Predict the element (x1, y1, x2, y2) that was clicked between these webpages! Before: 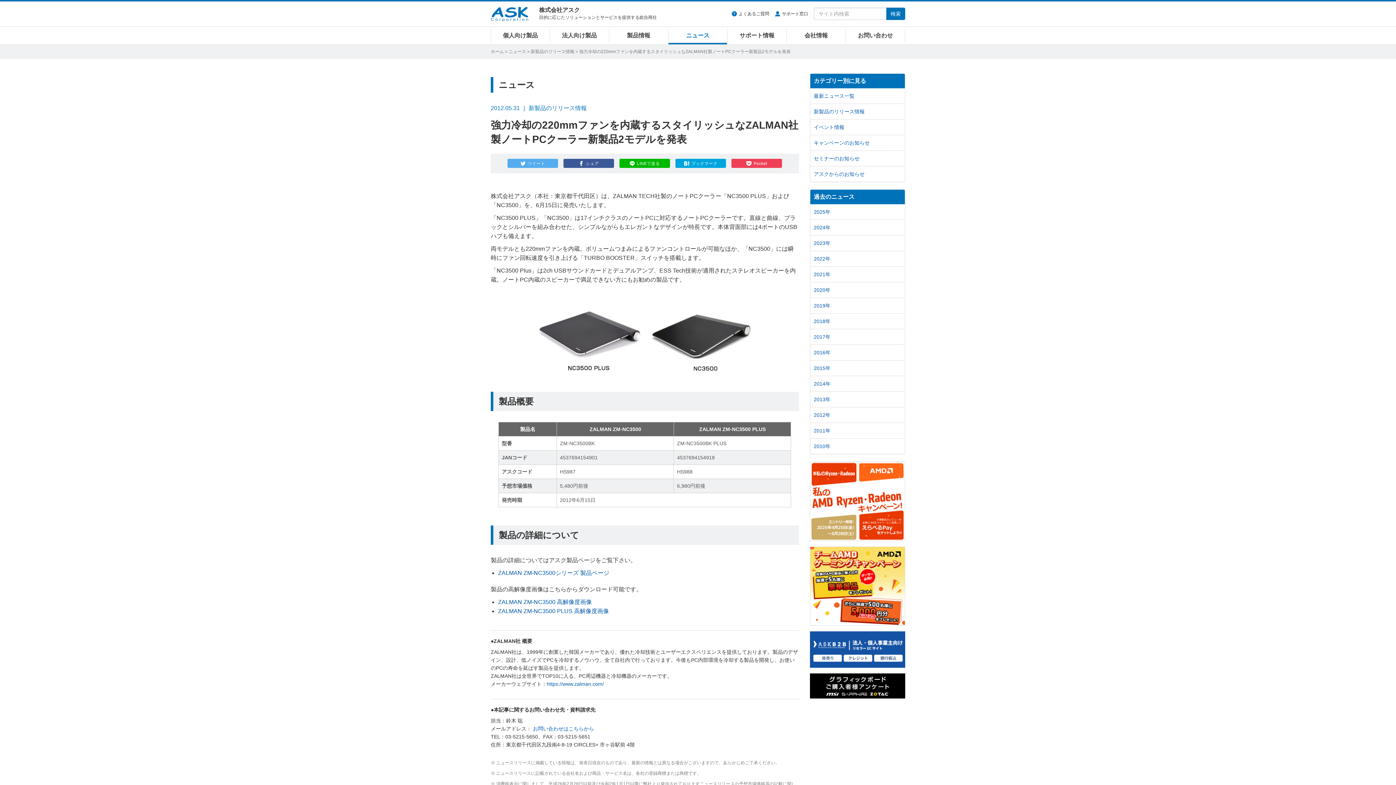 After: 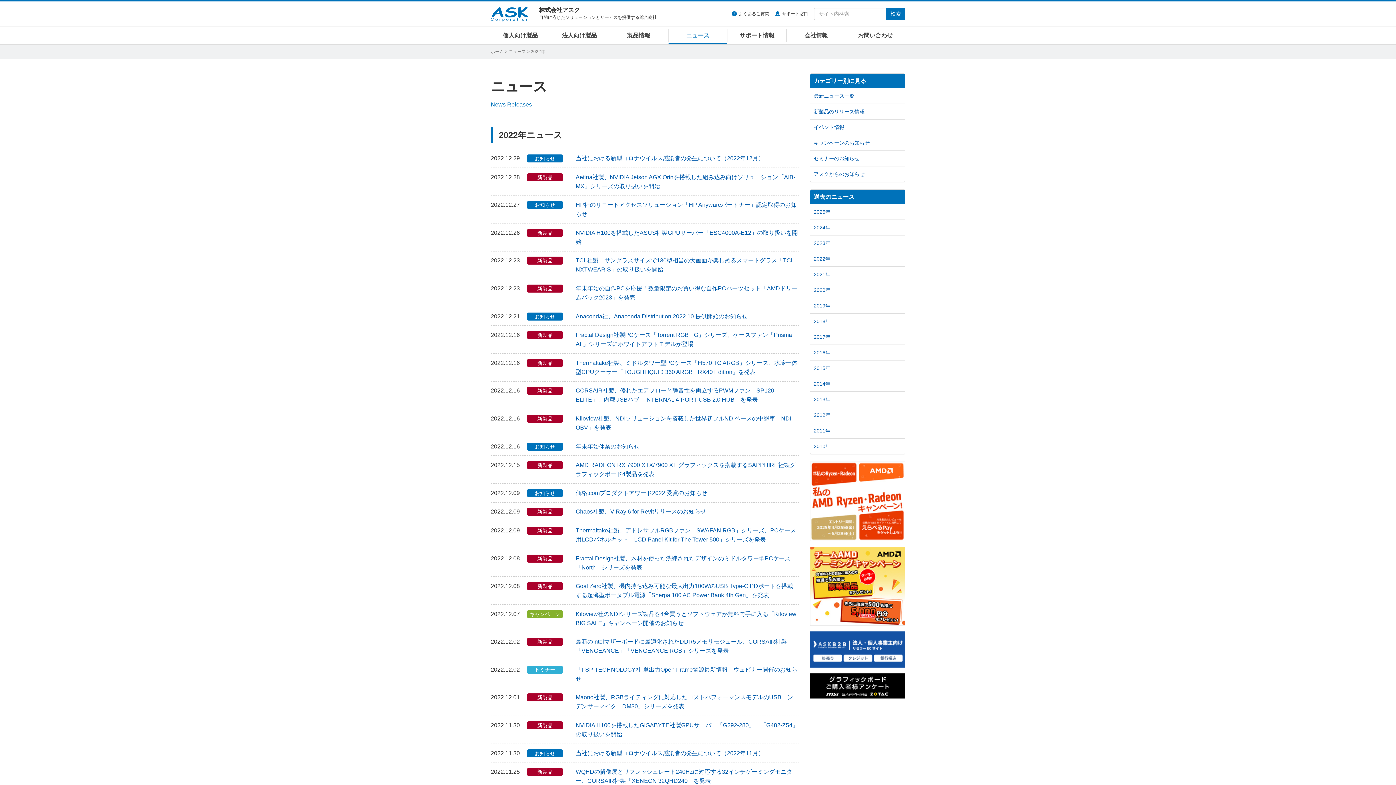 Action: label: 2022年 bbox: (810, 250, 905, 266)